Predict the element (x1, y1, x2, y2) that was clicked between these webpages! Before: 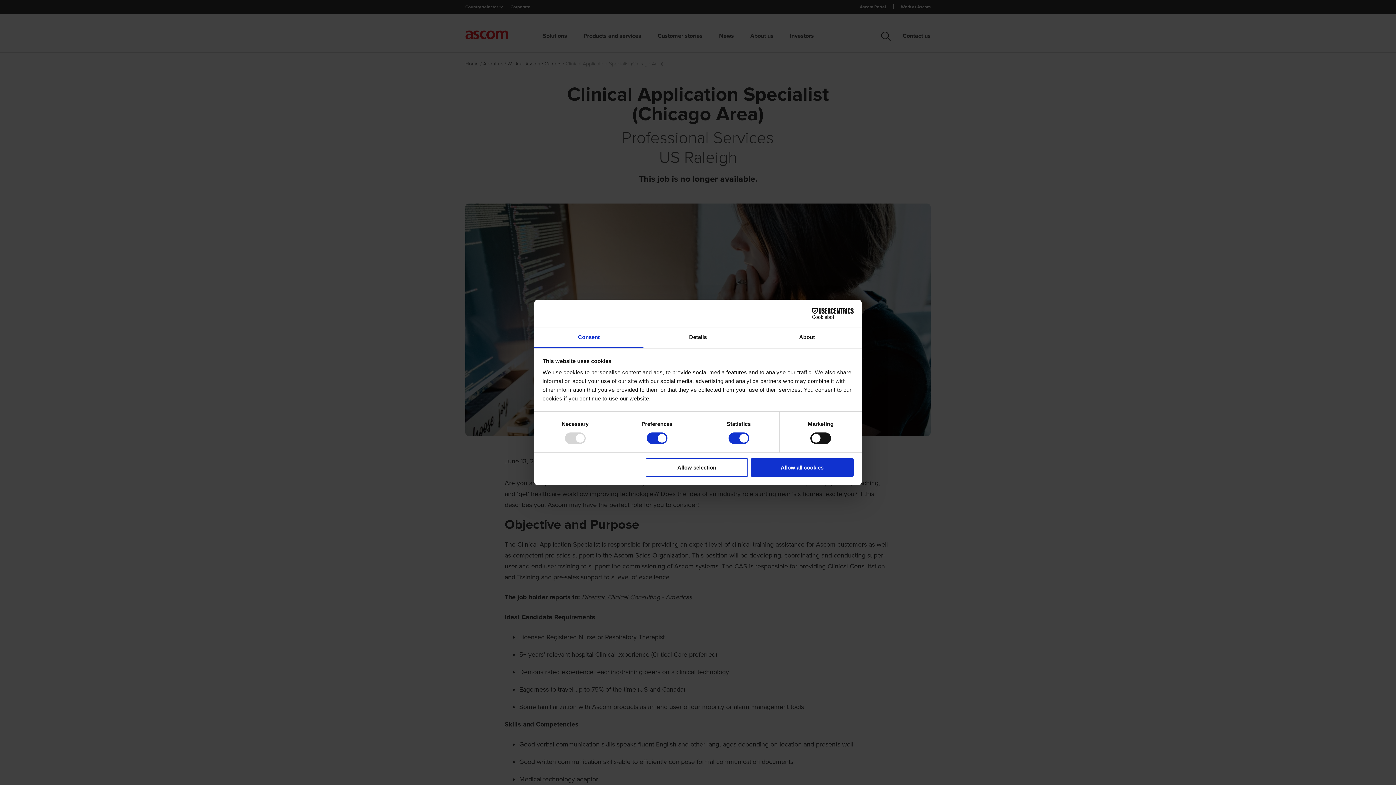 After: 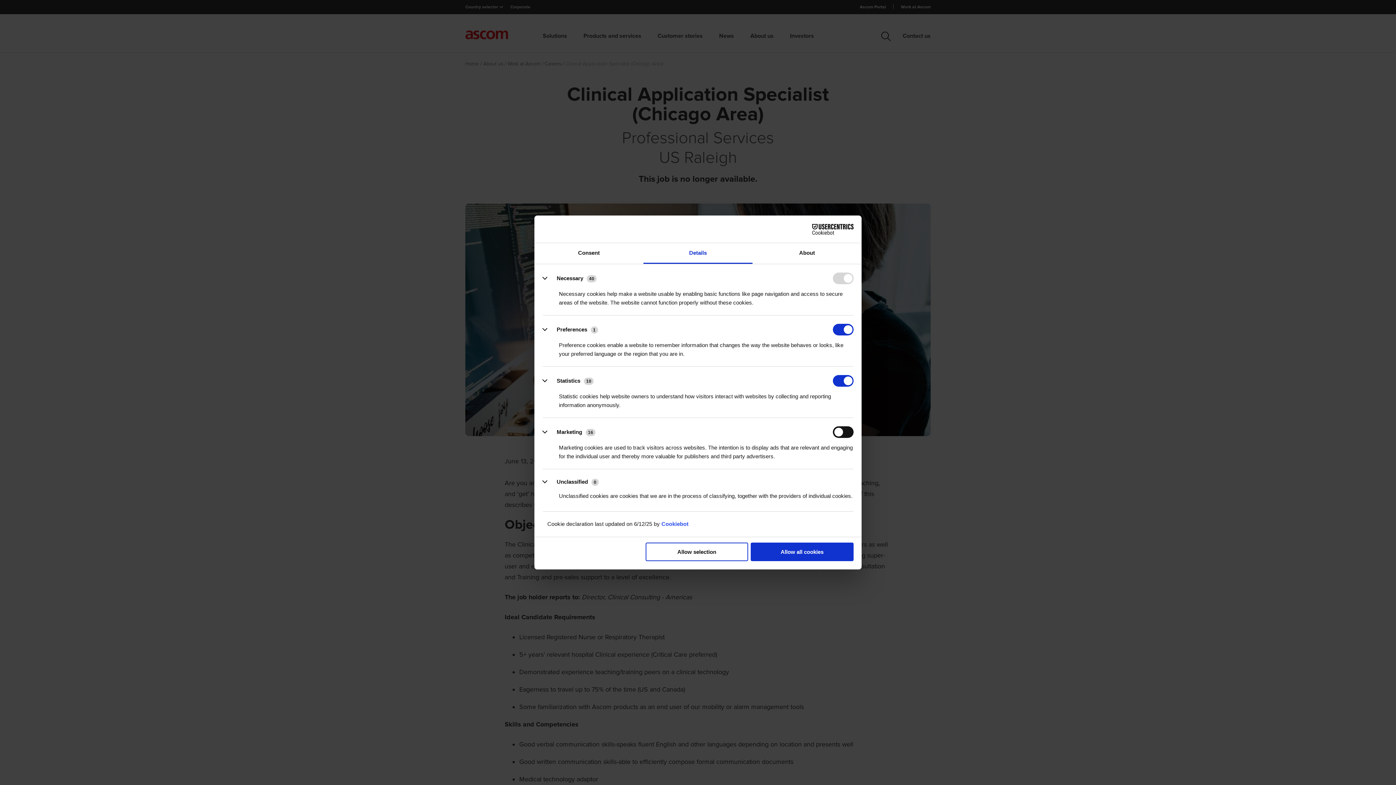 Action: label: Details bbox: (643, 327, 752, 348)